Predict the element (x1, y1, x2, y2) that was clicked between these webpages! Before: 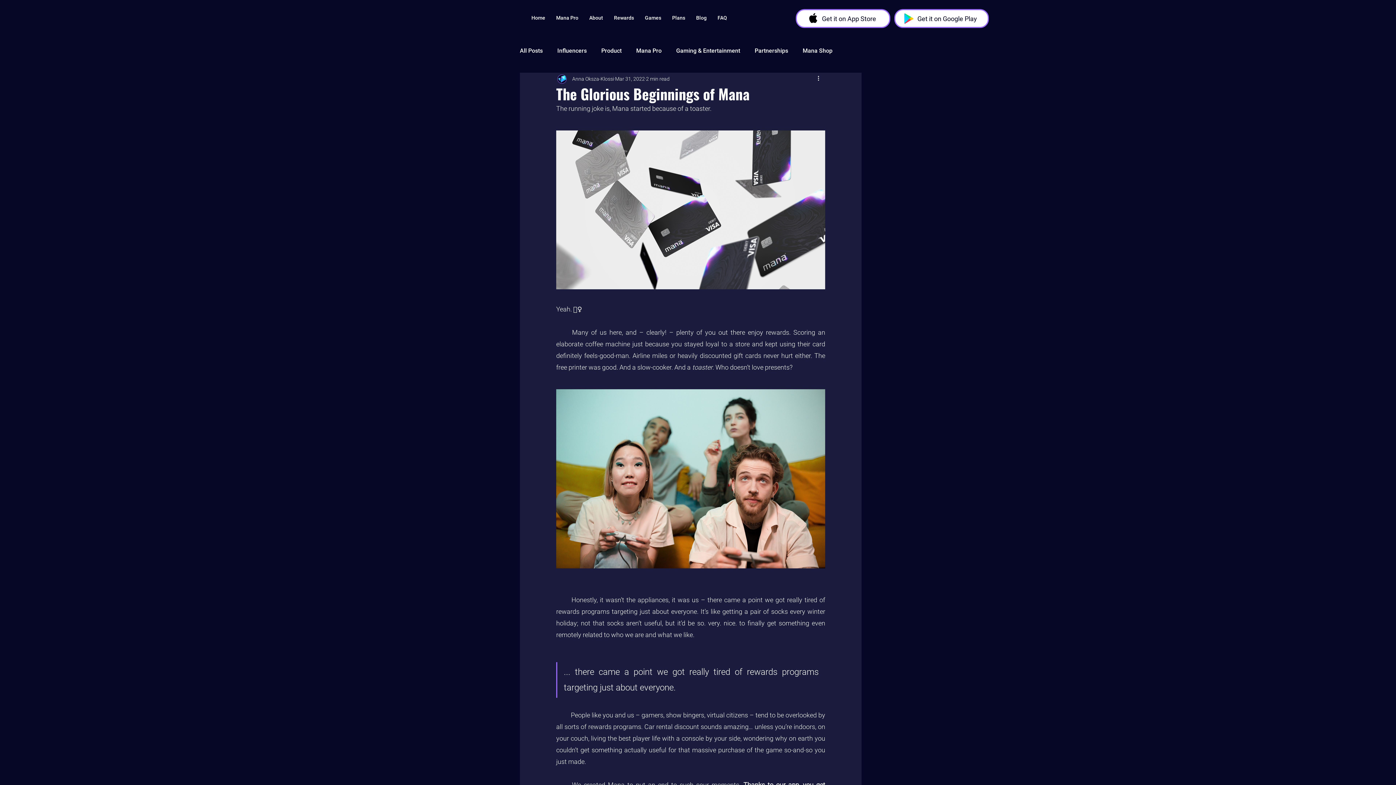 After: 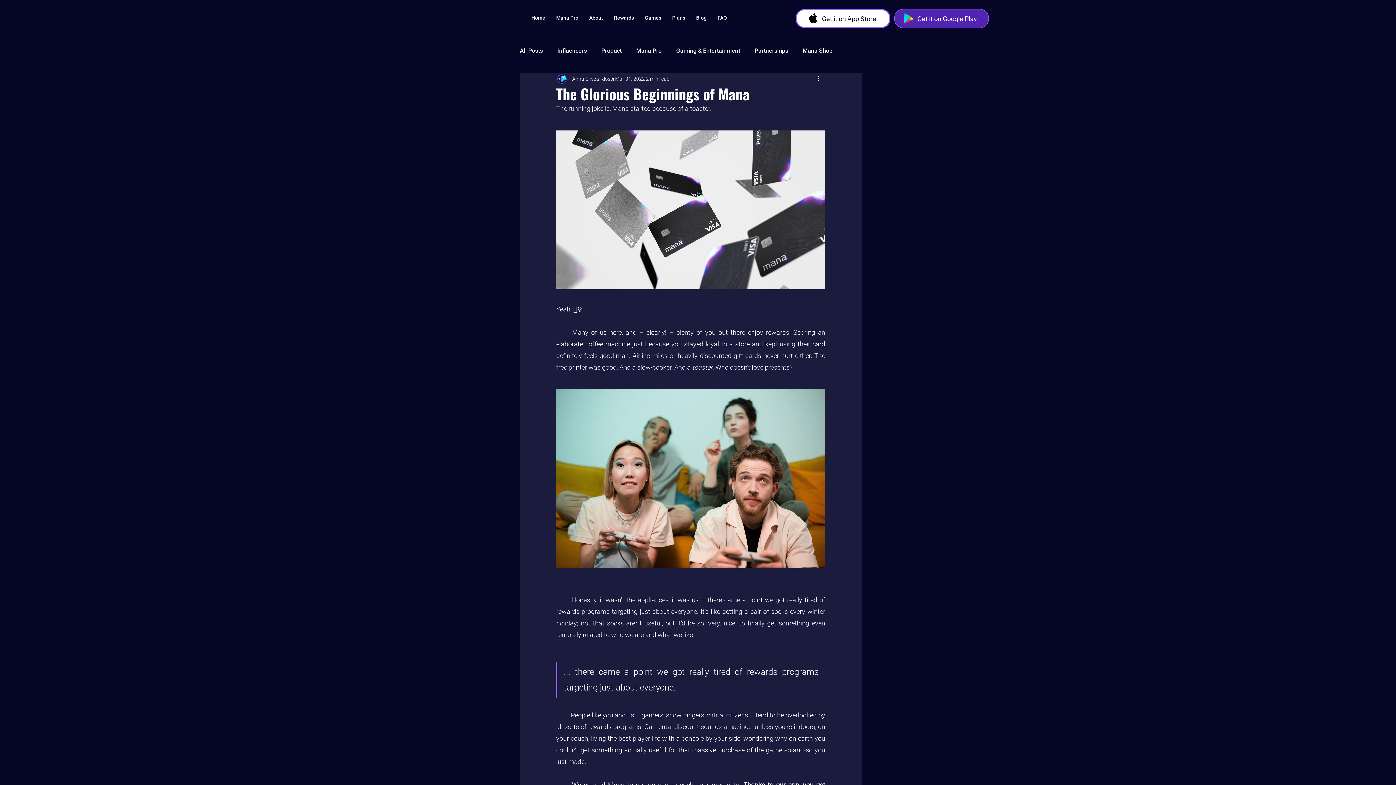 Action: label: Get it on Google Play bbox: (894, 9, 988, 28)